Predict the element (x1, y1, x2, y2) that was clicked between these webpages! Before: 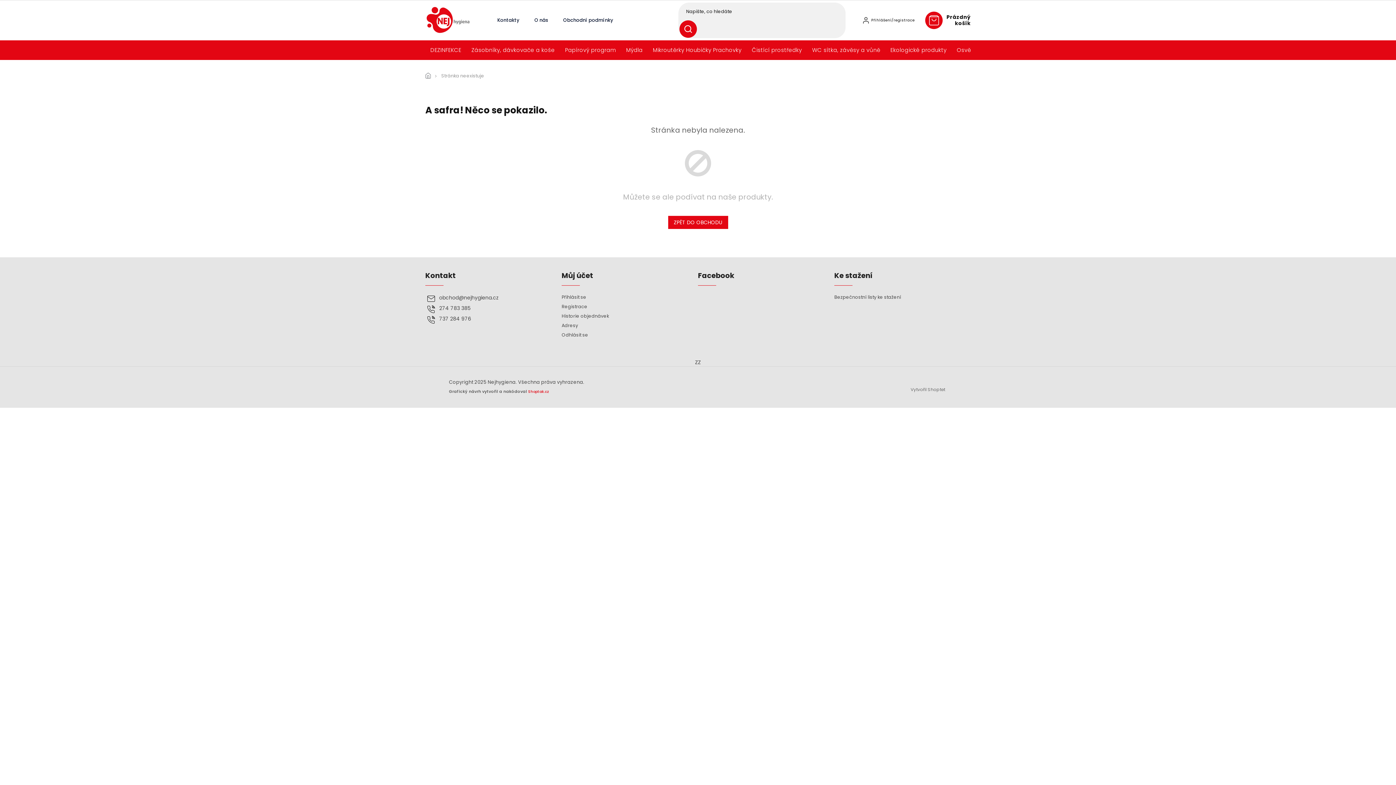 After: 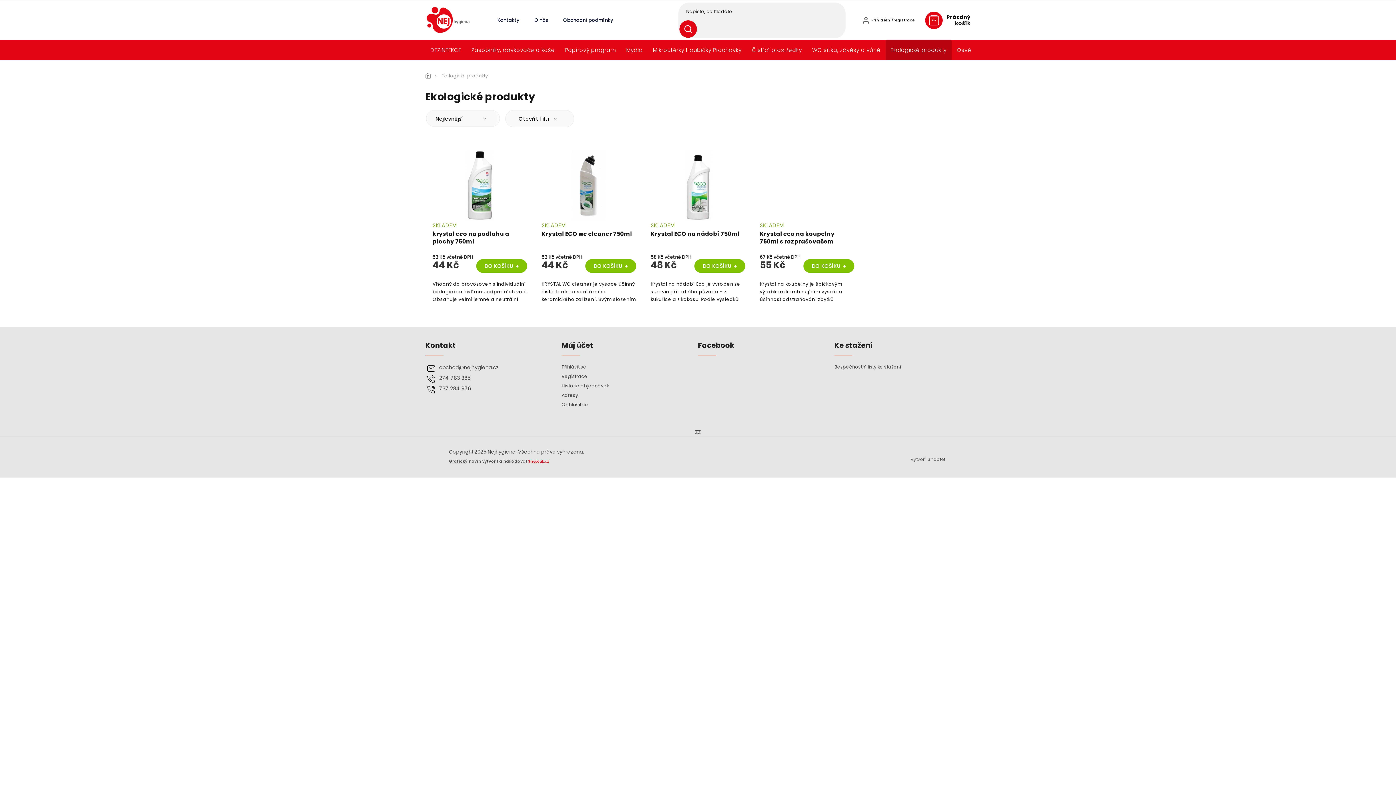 Action: bbox: (885, 40, 952, 60) label: Ekologické produkty